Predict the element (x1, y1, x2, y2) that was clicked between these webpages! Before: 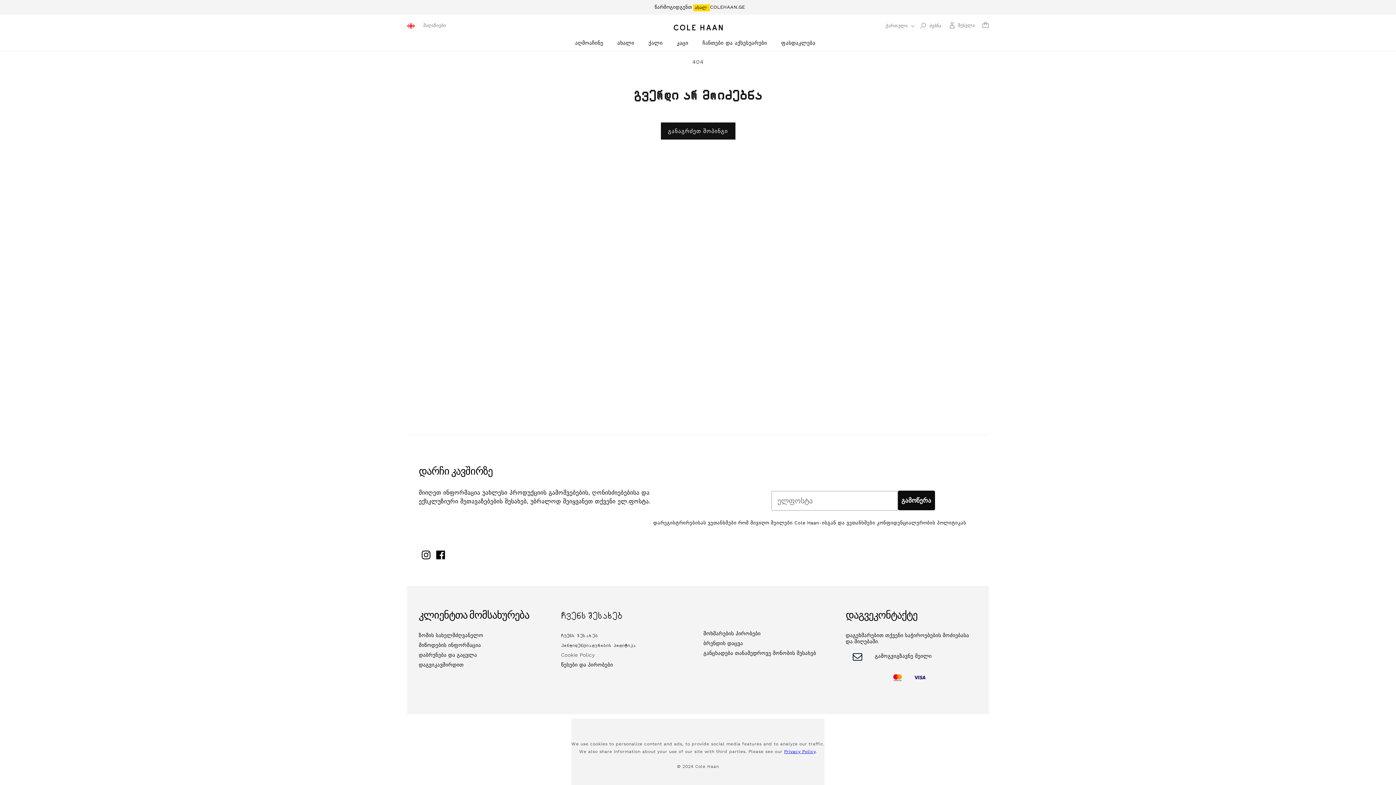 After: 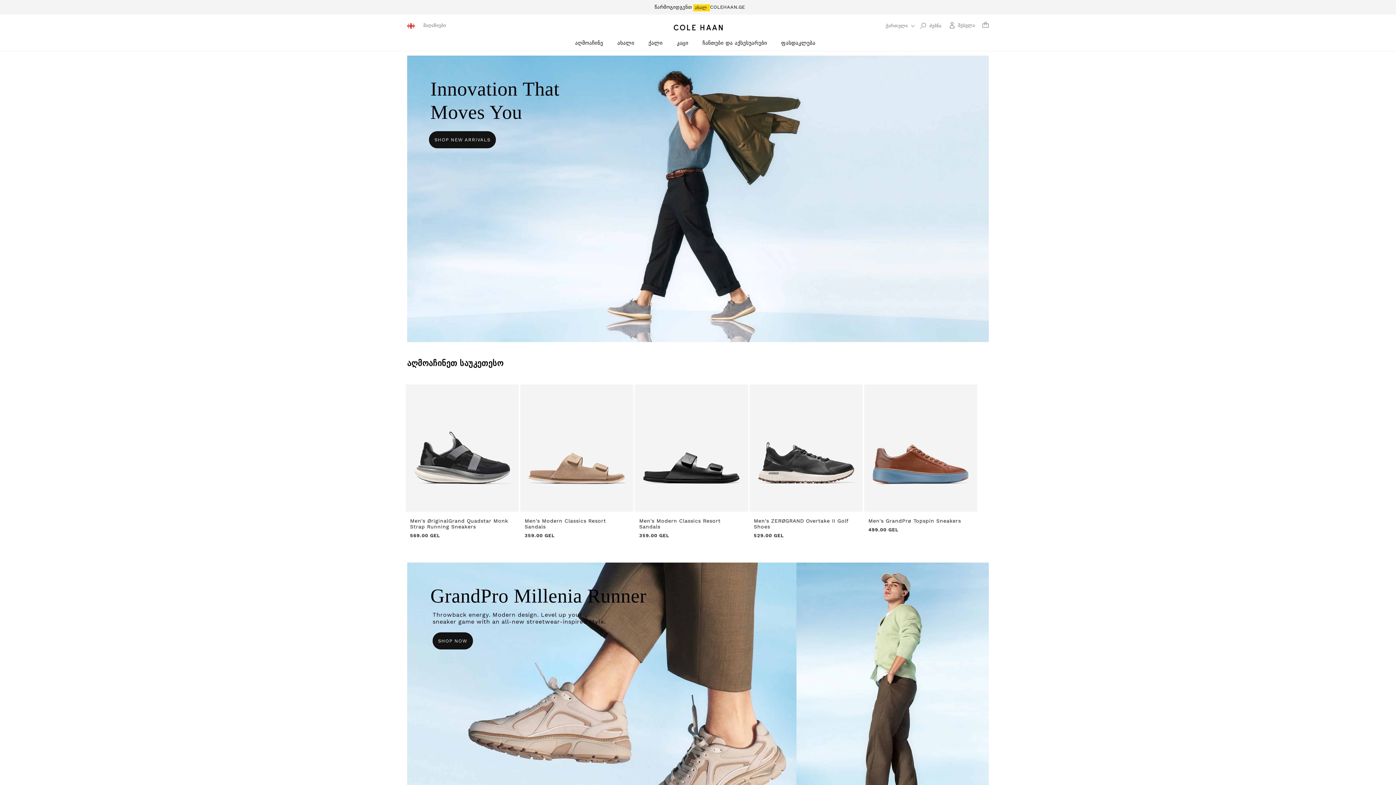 Action: bbox: (672, 34, 698, 50) label: კაცი